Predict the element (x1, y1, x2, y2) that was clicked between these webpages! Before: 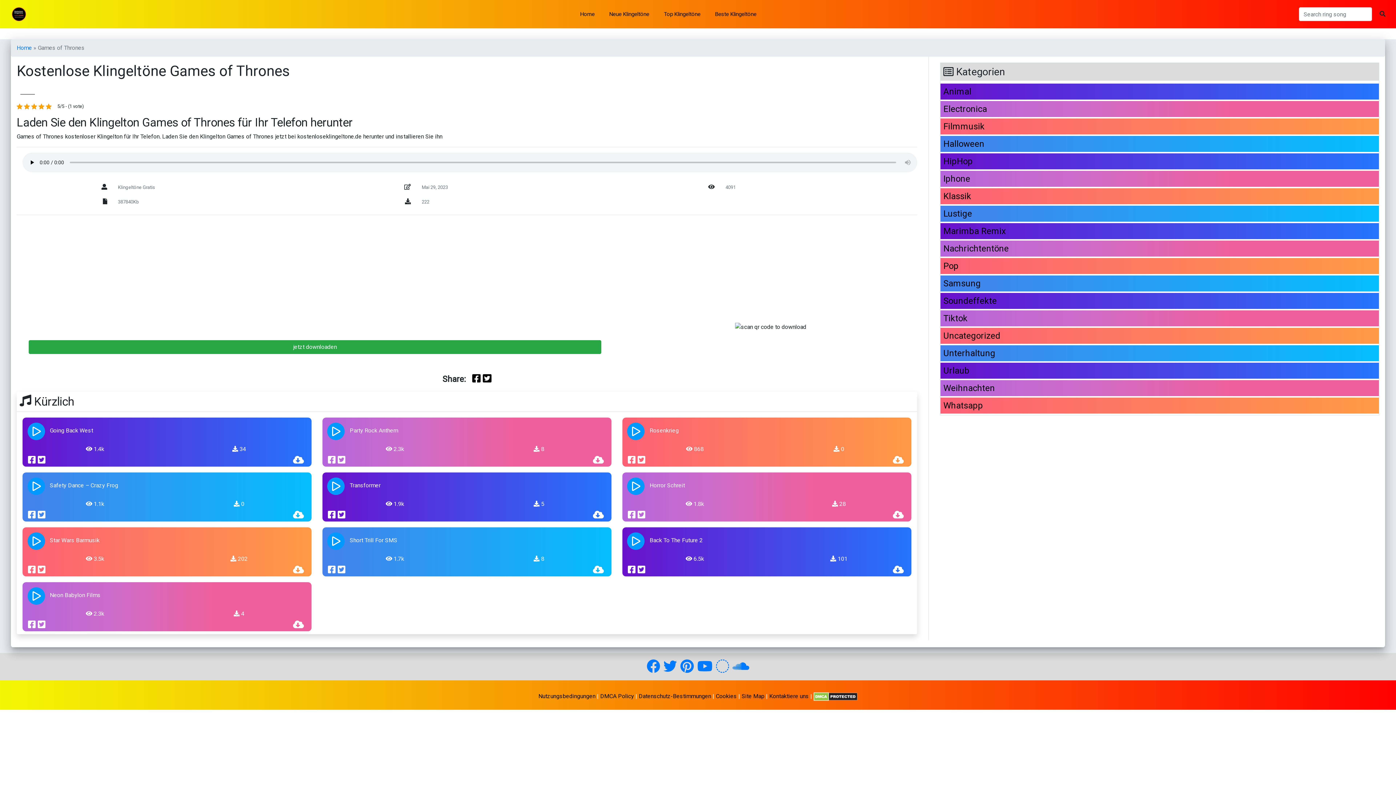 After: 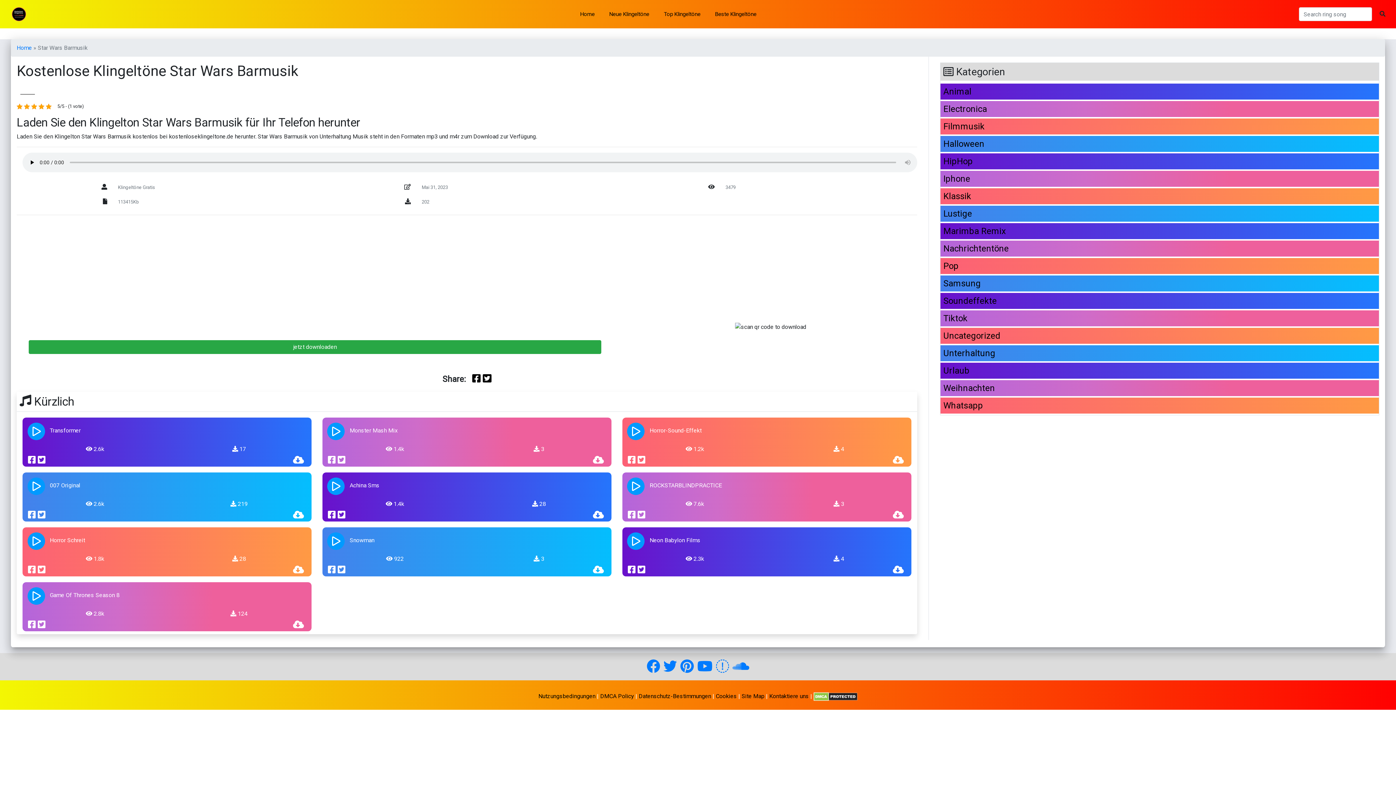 Action: label: Star Wars Barmusik bbox: (49, 536, 99, 545)